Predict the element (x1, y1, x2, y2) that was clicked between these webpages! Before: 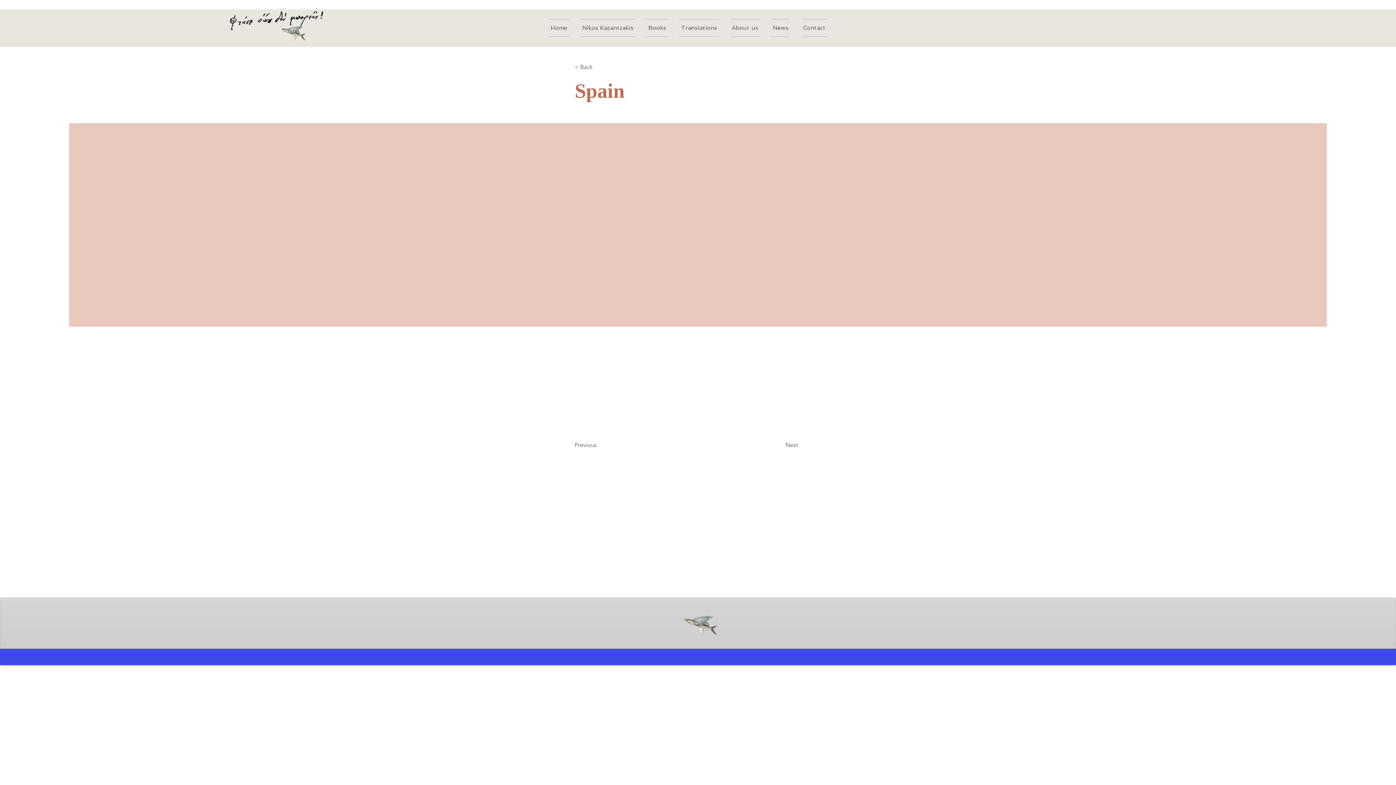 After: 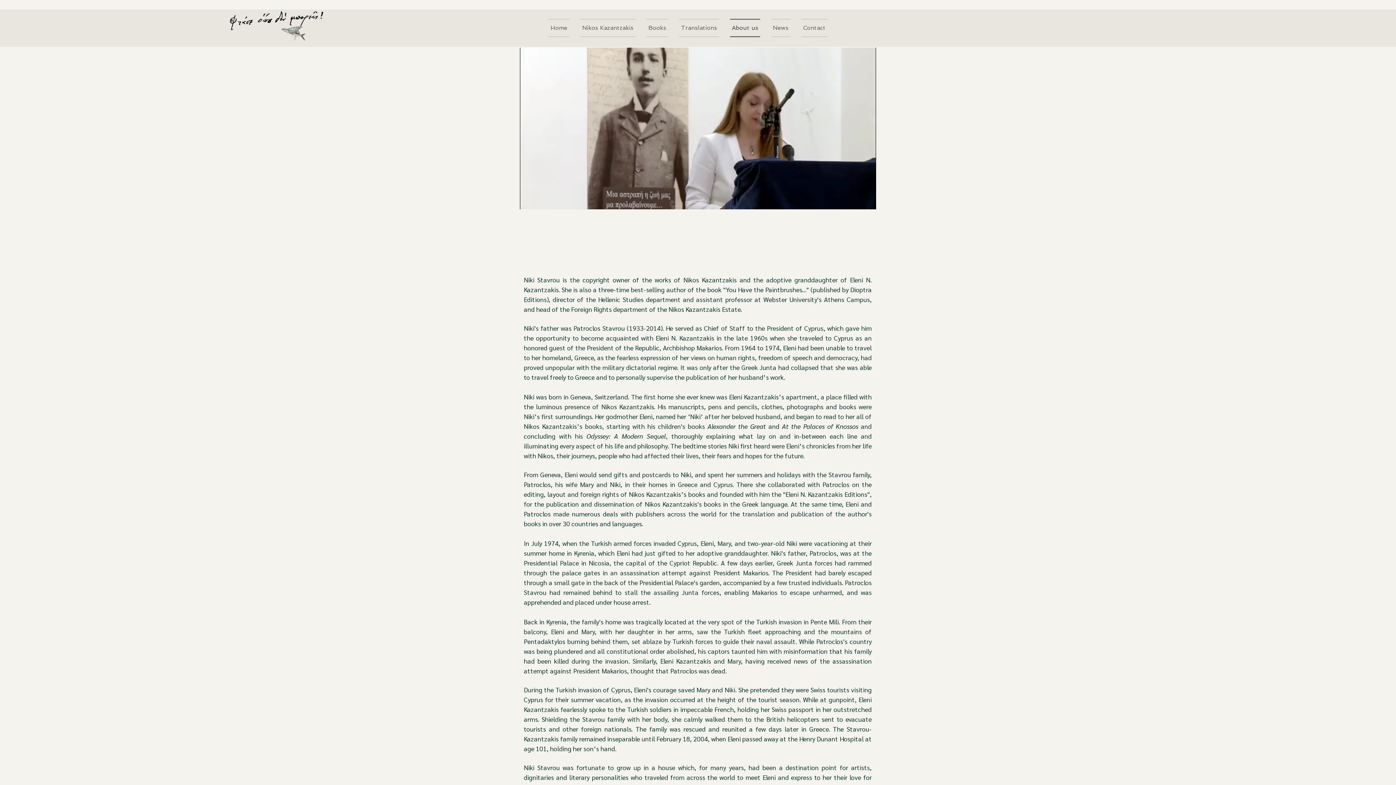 Action: label: About us bbox: (724, 18, 765, 37)